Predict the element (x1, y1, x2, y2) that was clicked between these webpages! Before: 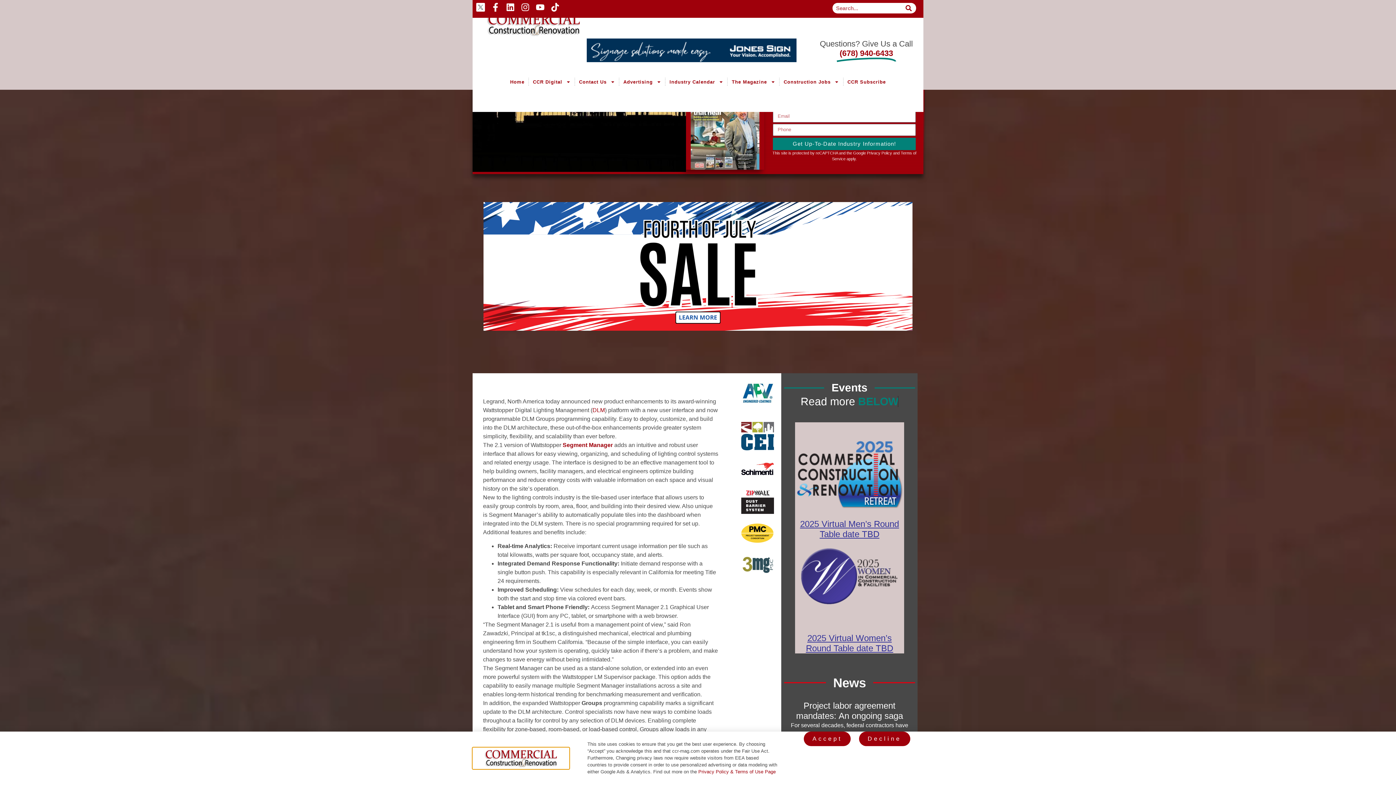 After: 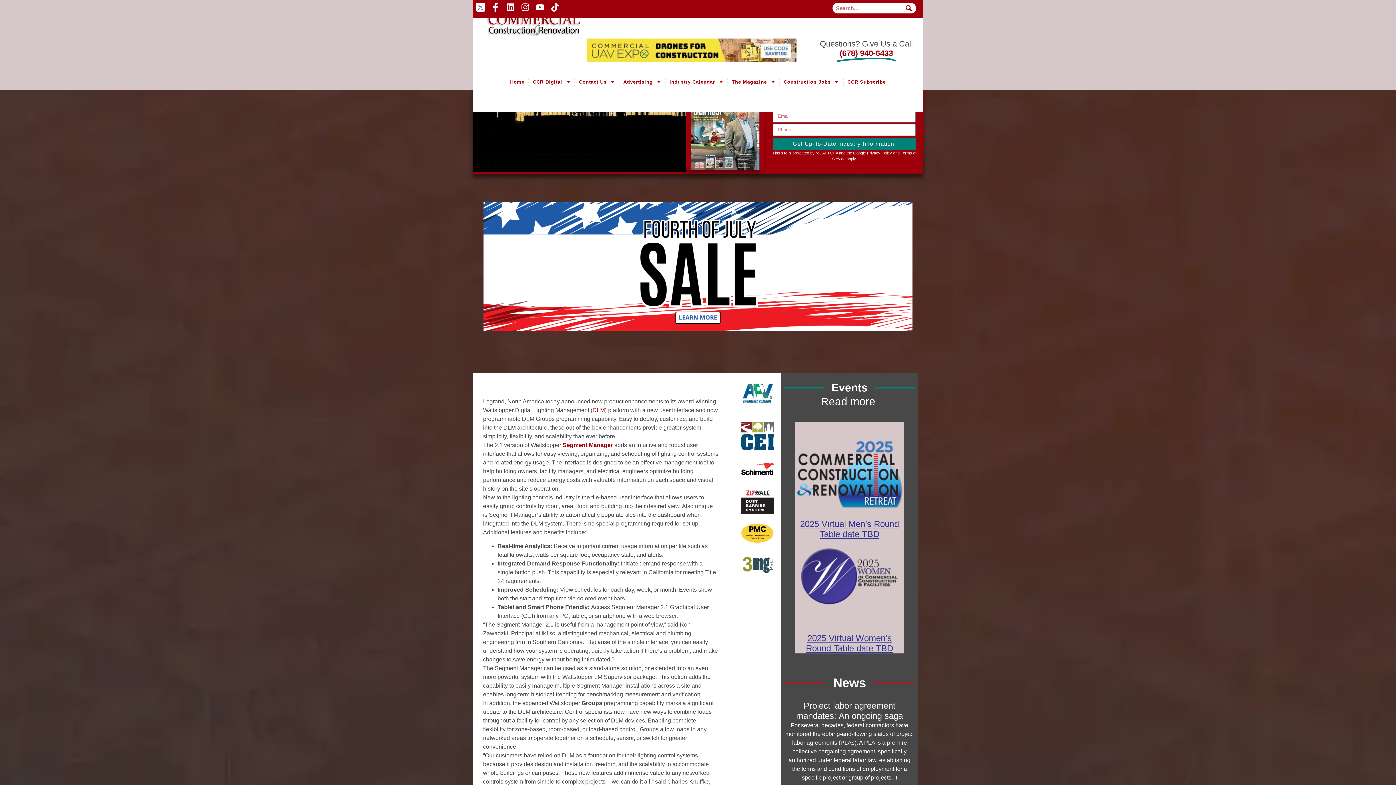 Action: label: Accept bbox: (804, 732, 851, 746)